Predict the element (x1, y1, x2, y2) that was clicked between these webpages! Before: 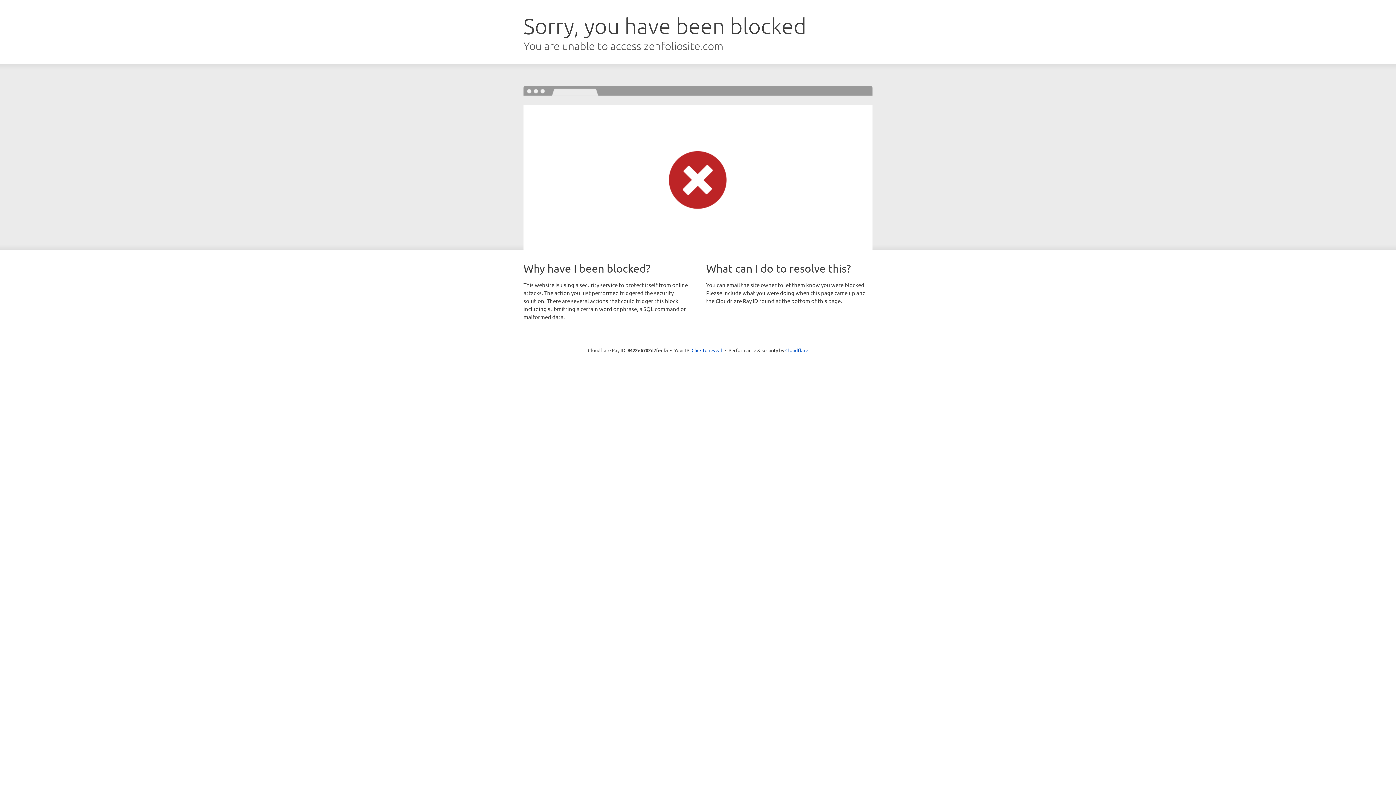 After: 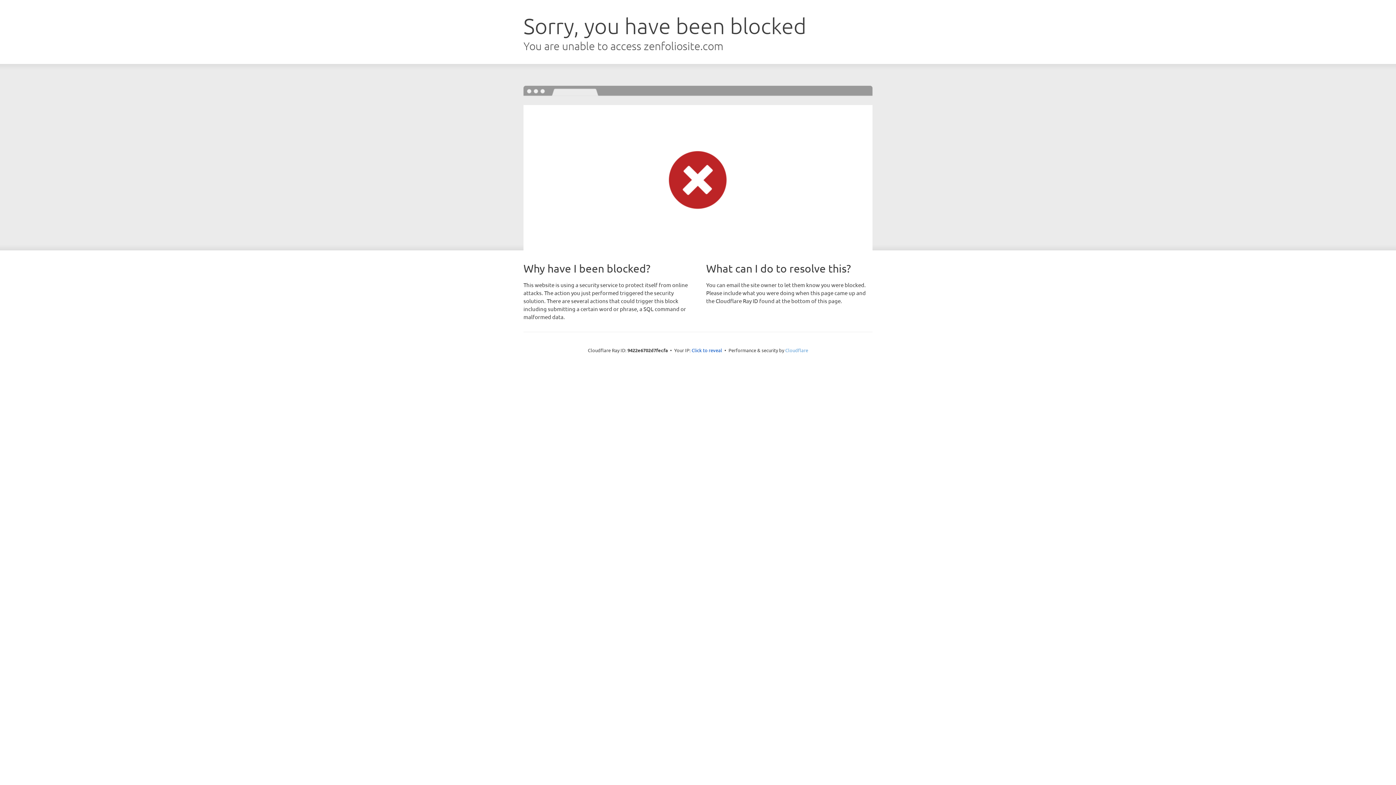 Action: label: Cloudflare bbox: (785, 347, 808, 353)